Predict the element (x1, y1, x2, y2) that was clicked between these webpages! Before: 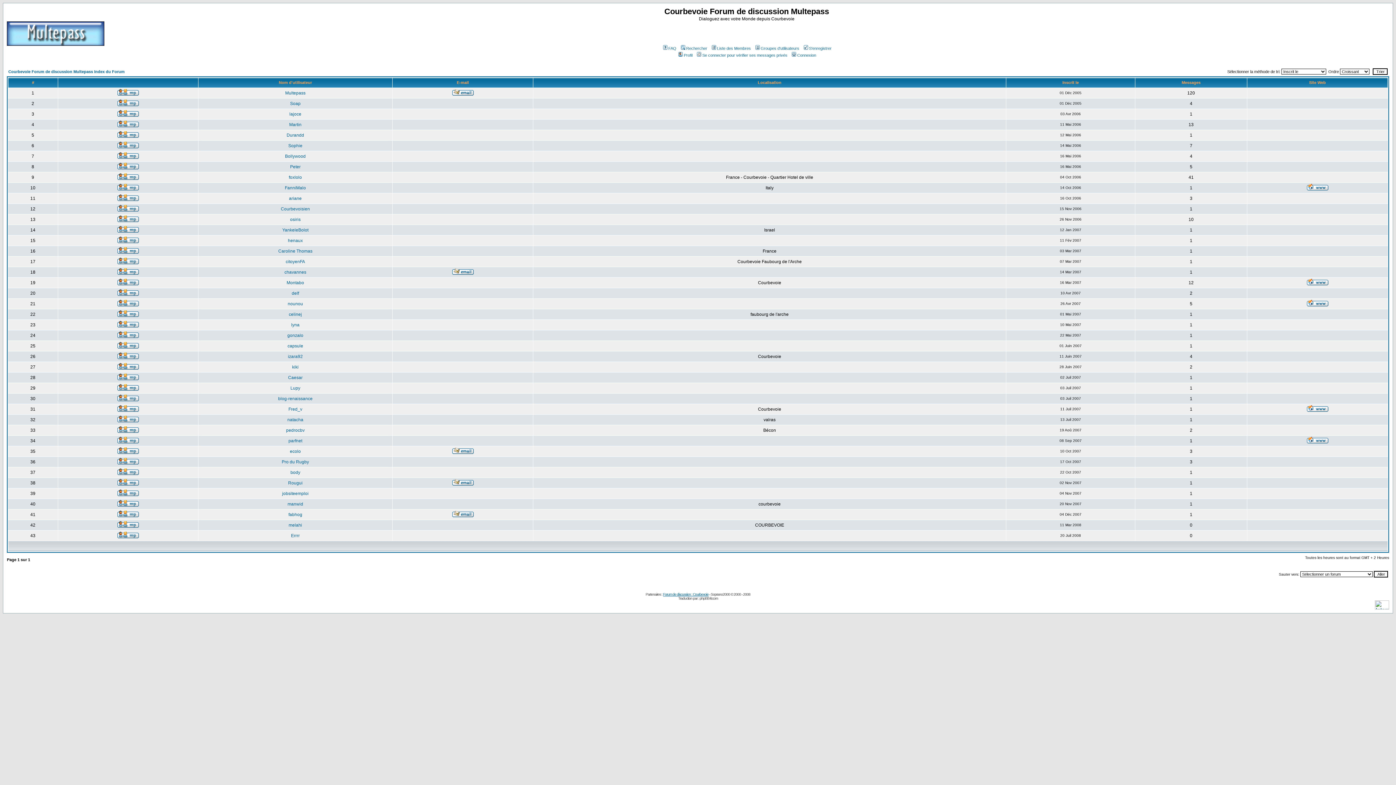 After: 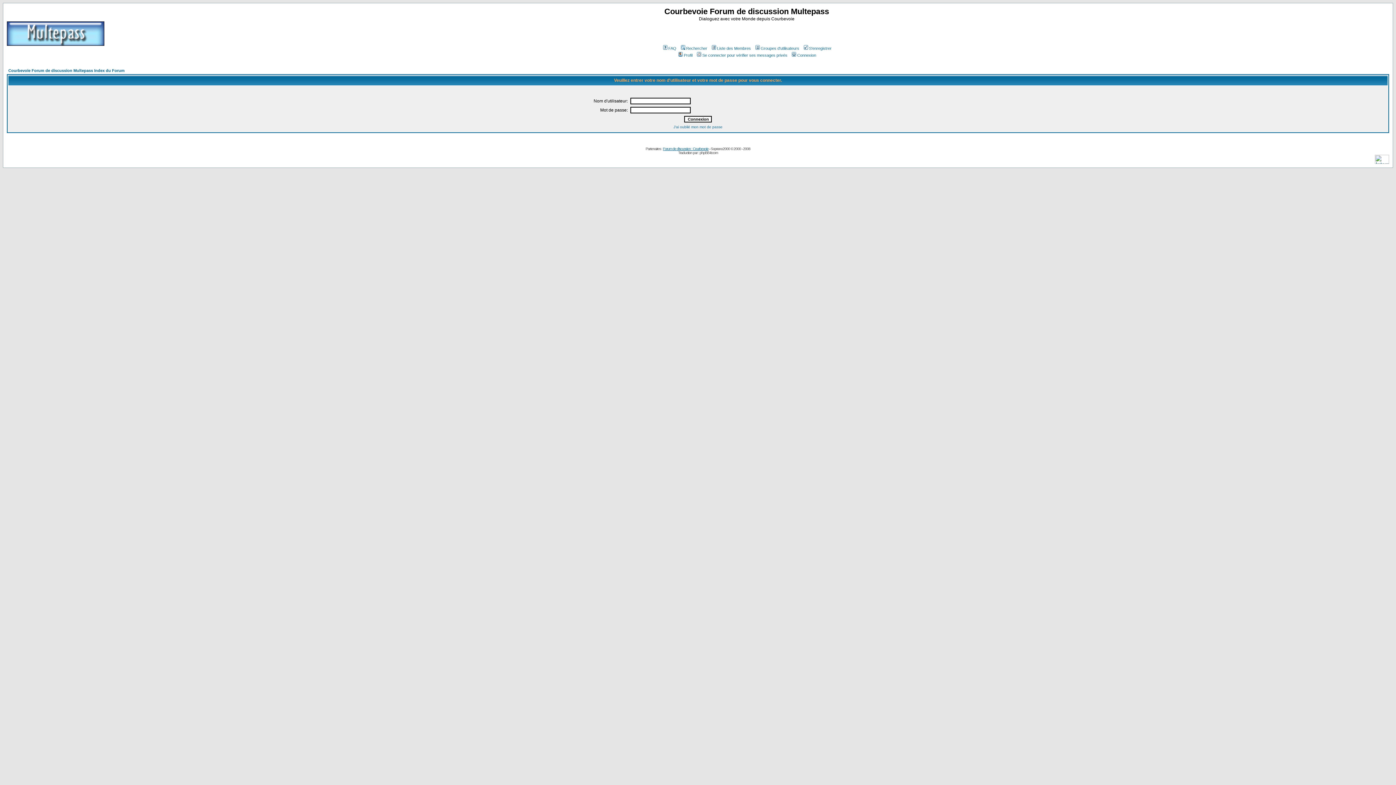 Action: bbox: (117, 153, 138, 160)